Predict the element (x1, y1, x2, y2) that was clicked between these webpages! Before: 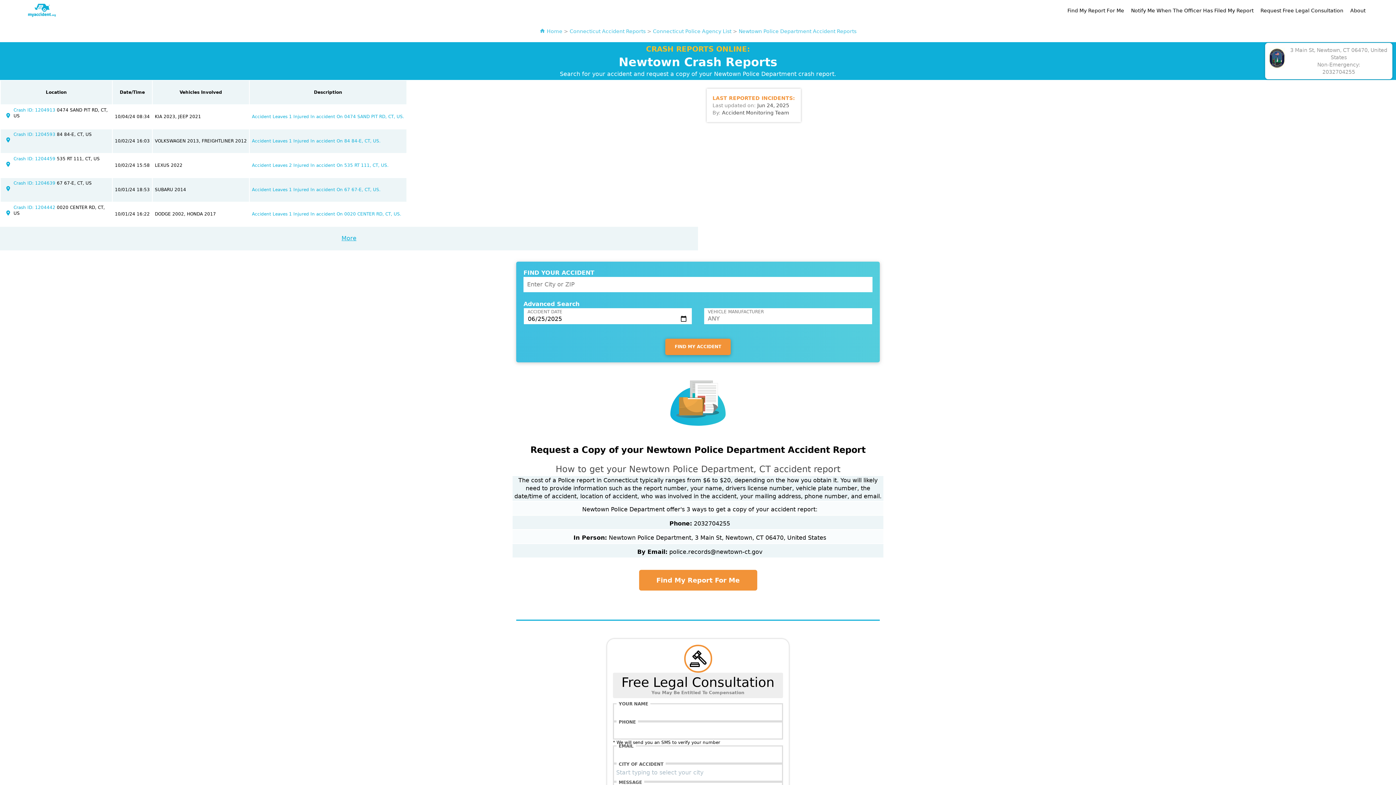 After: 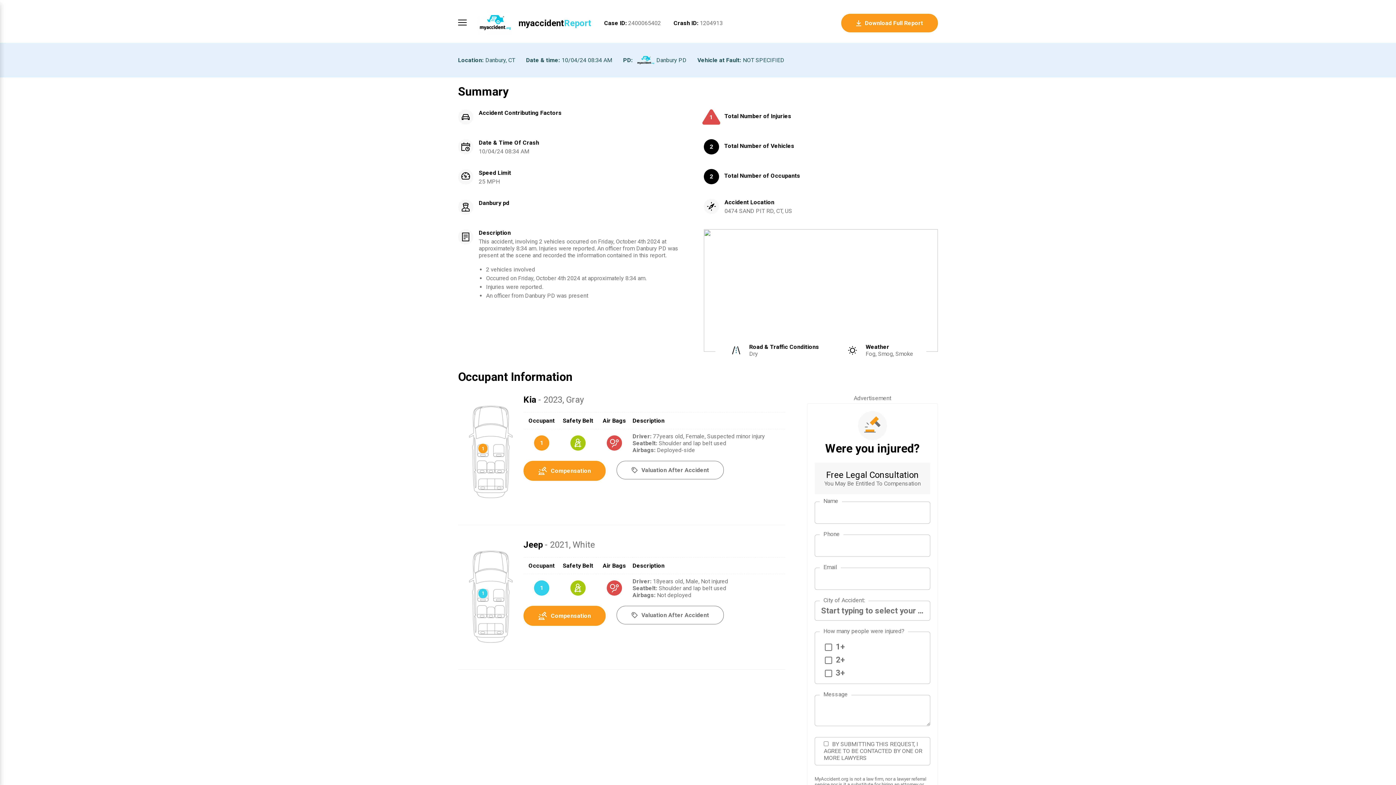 Action: bbox: (13, 107, 56, 112) label: Crash ID: 1204913 